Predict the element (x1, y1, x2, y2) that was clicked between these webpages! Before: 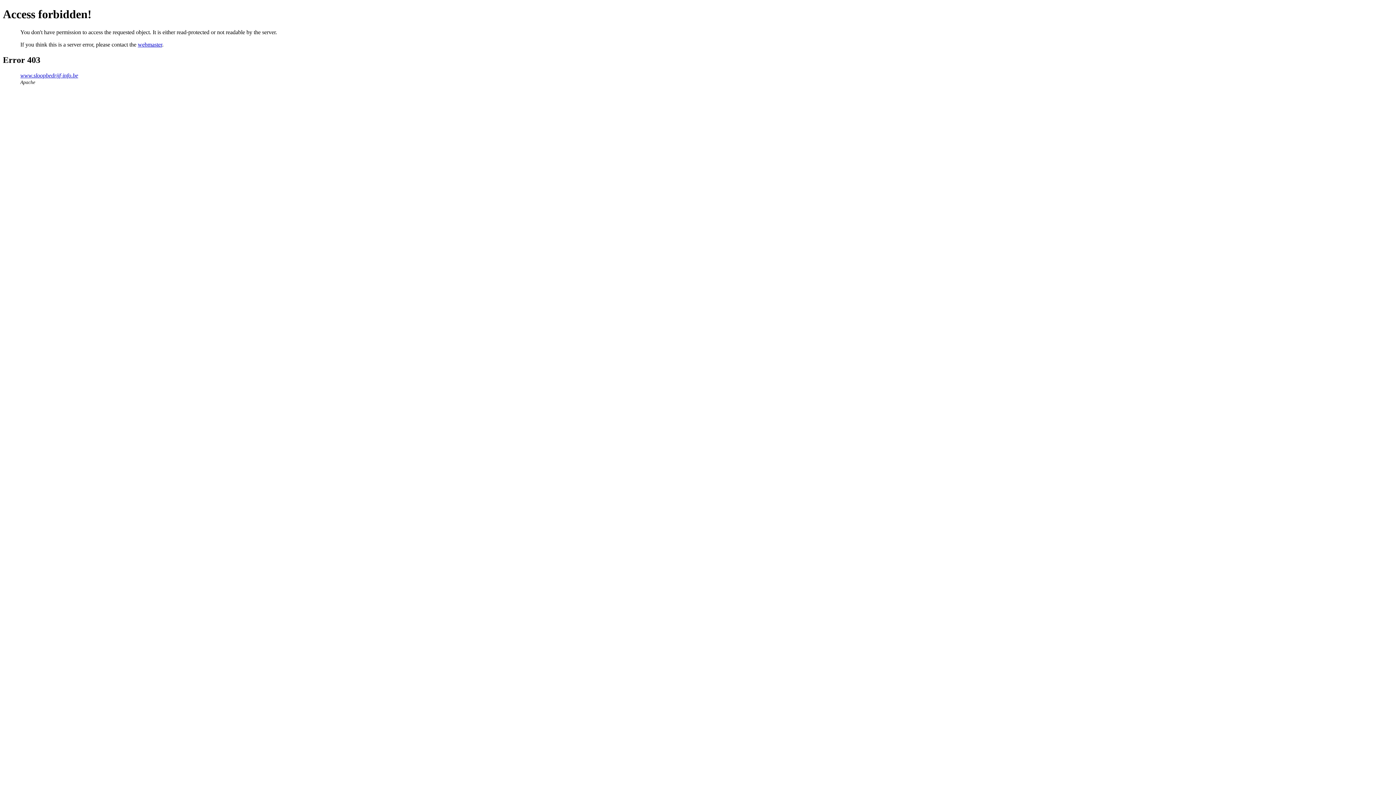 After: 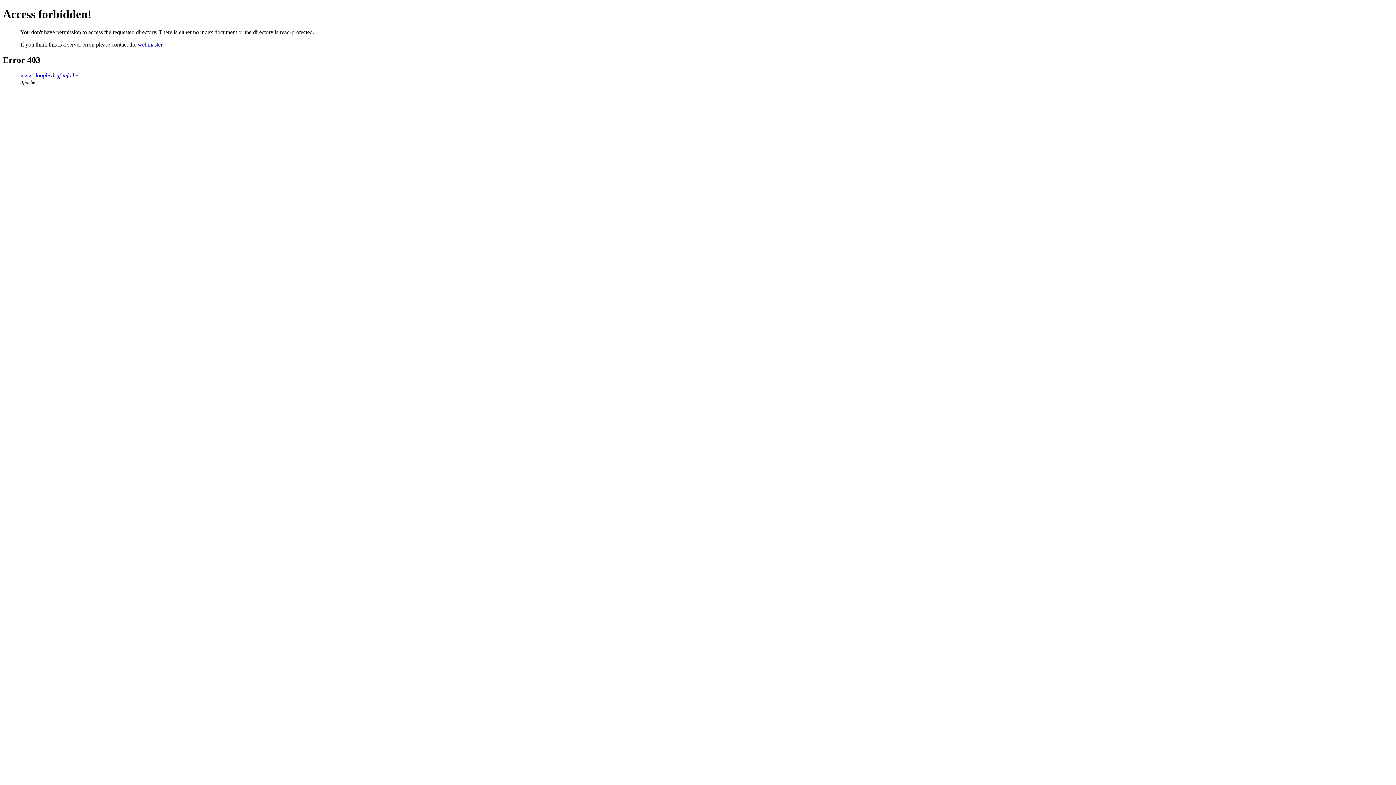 Action: bbox: (20, 72, 78, 78) label: www.sloopbedrijf-info.be